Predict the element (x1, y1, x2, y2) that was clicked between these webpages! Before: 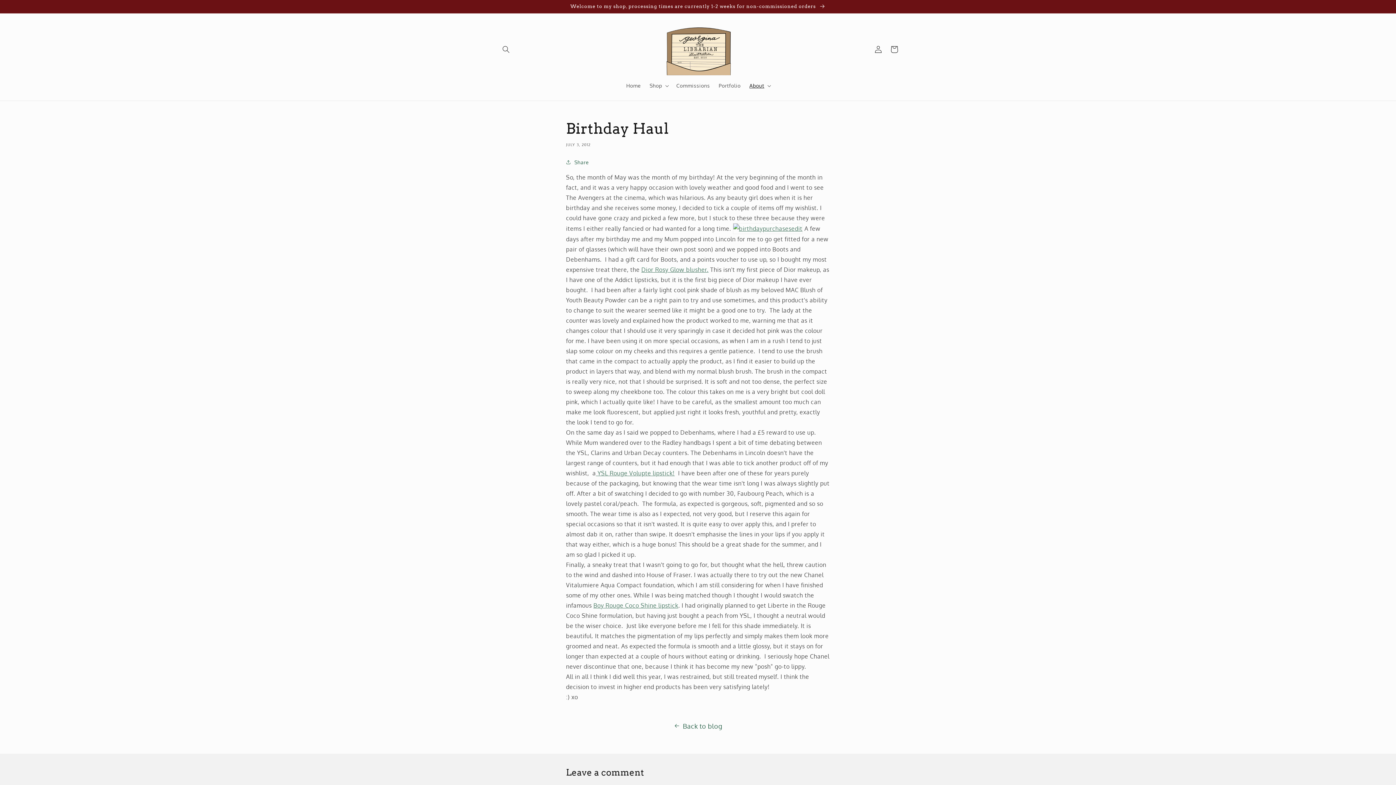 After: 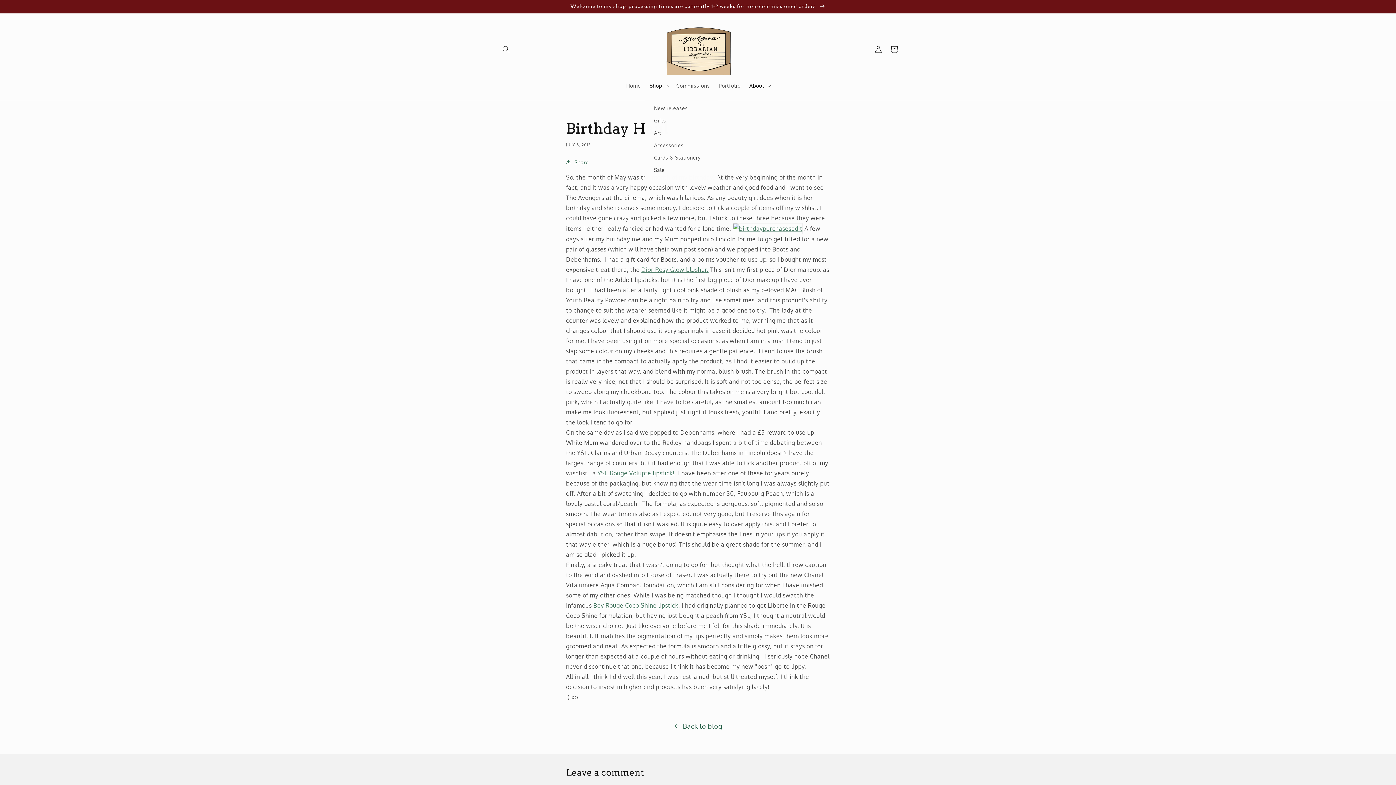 Action: label: Shop bbox: (645, 78, 672, 93)